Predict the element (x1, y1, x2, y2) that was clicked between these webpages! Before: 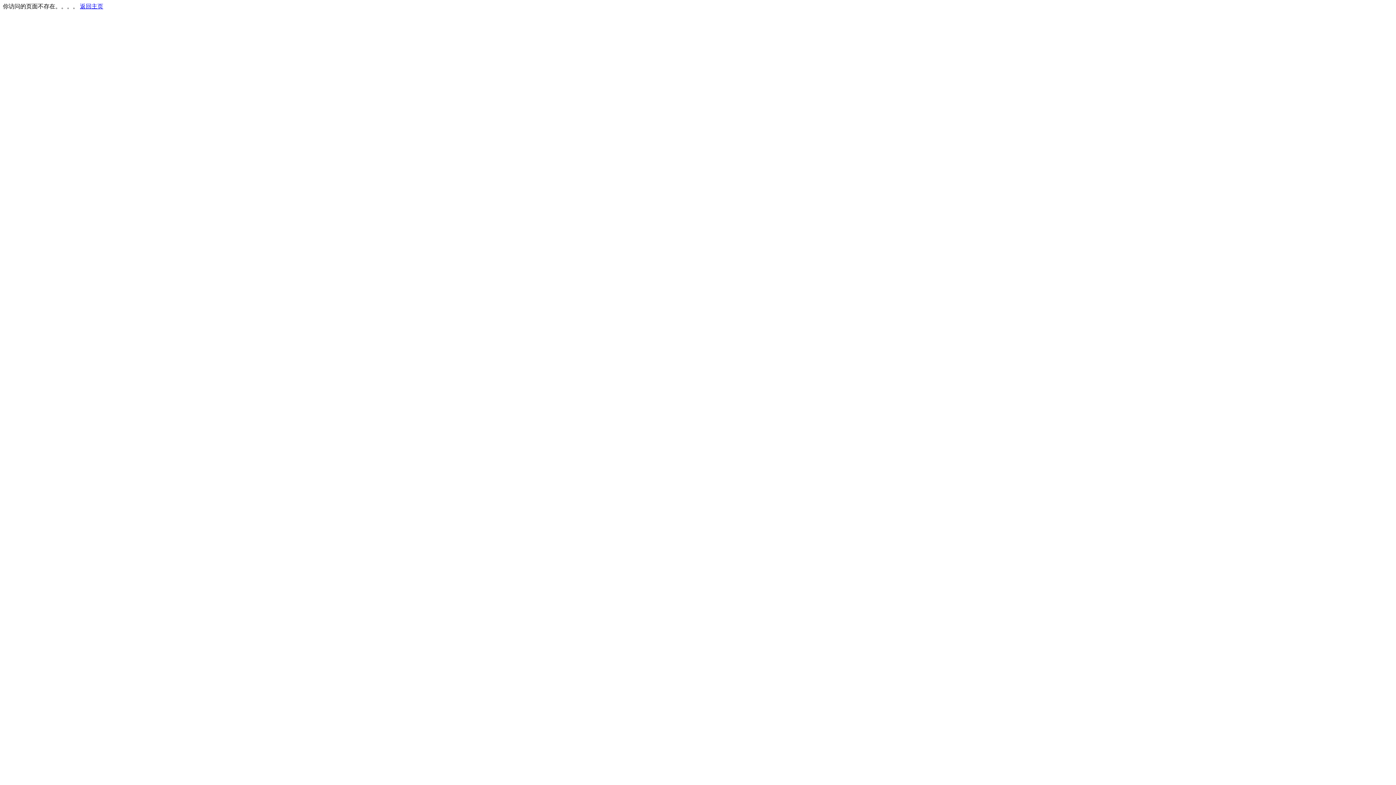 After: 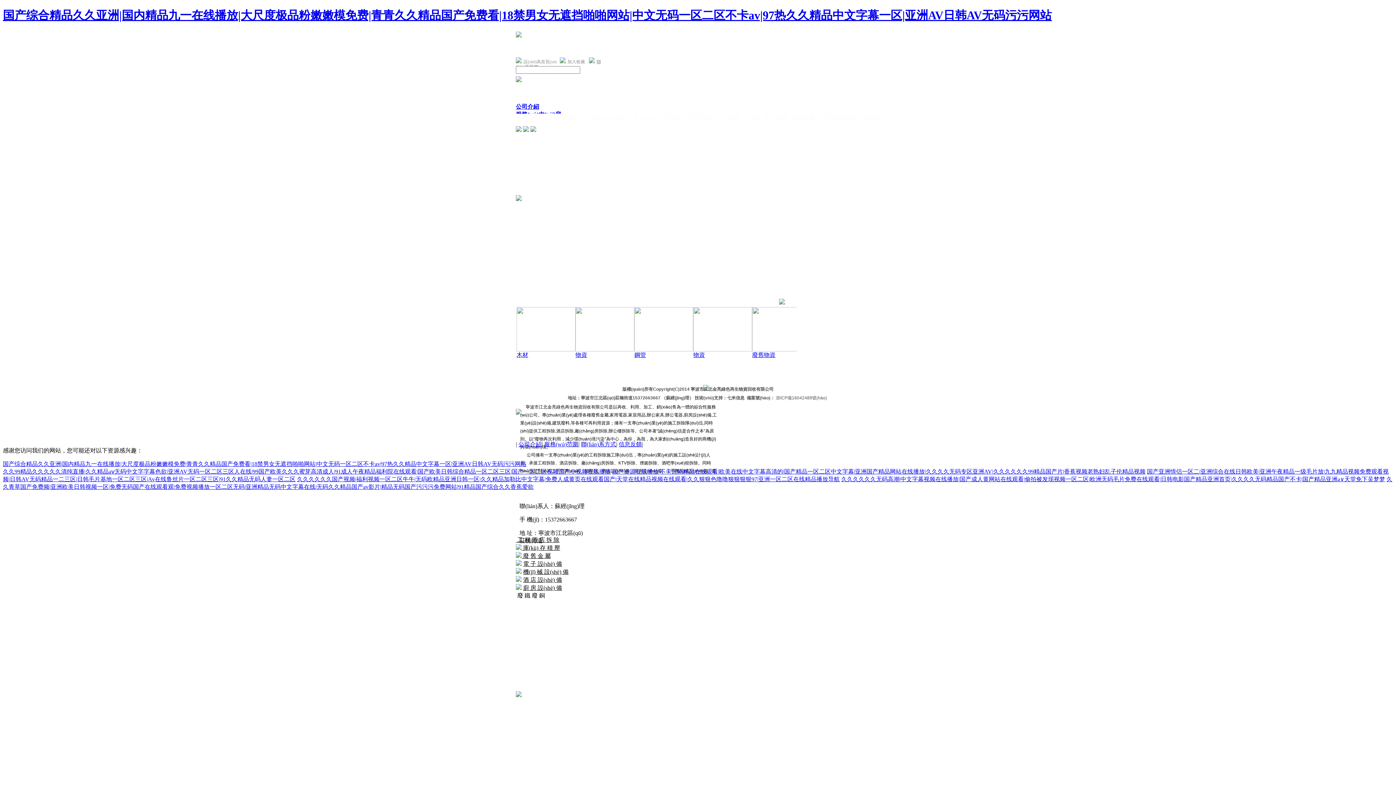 Action: bbox: (80, 3, 103, 9) label: 返回主页